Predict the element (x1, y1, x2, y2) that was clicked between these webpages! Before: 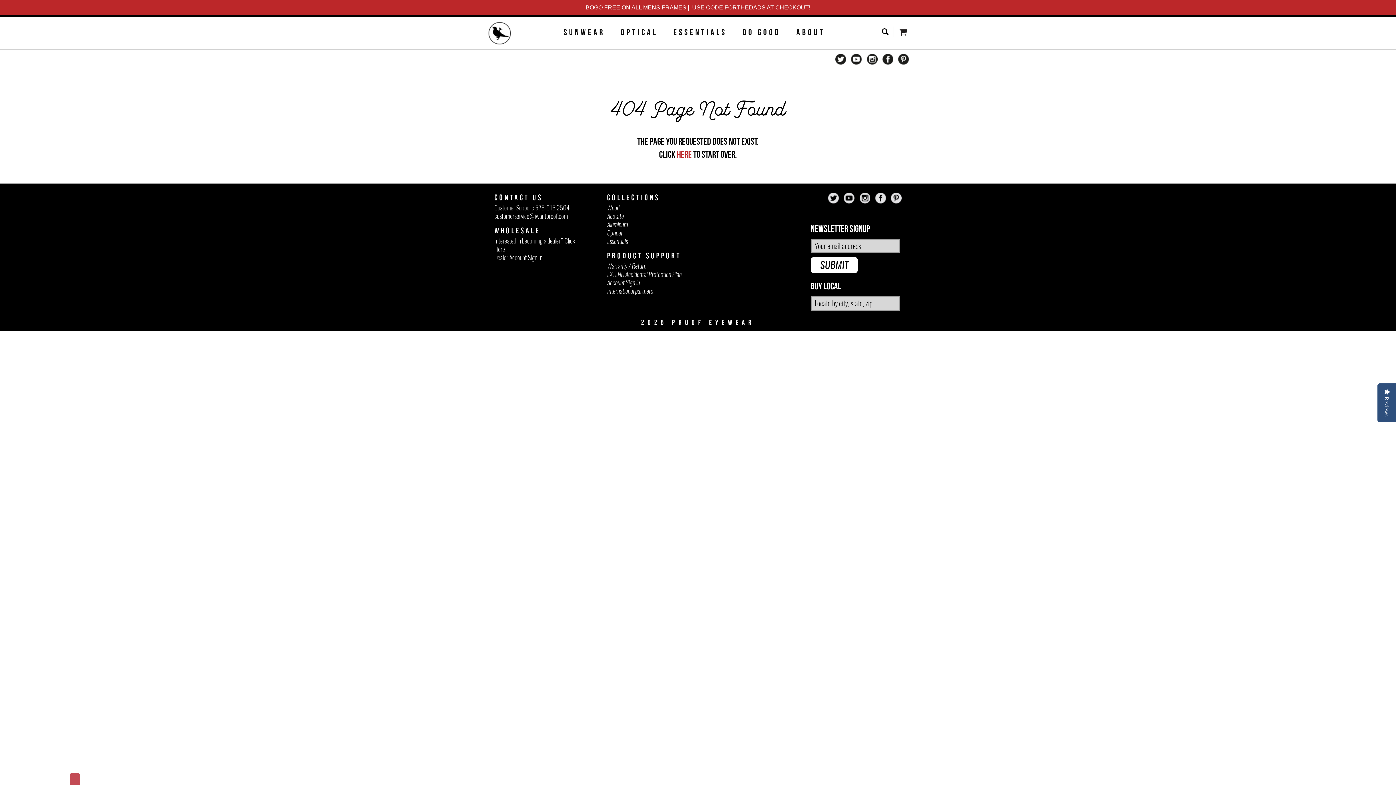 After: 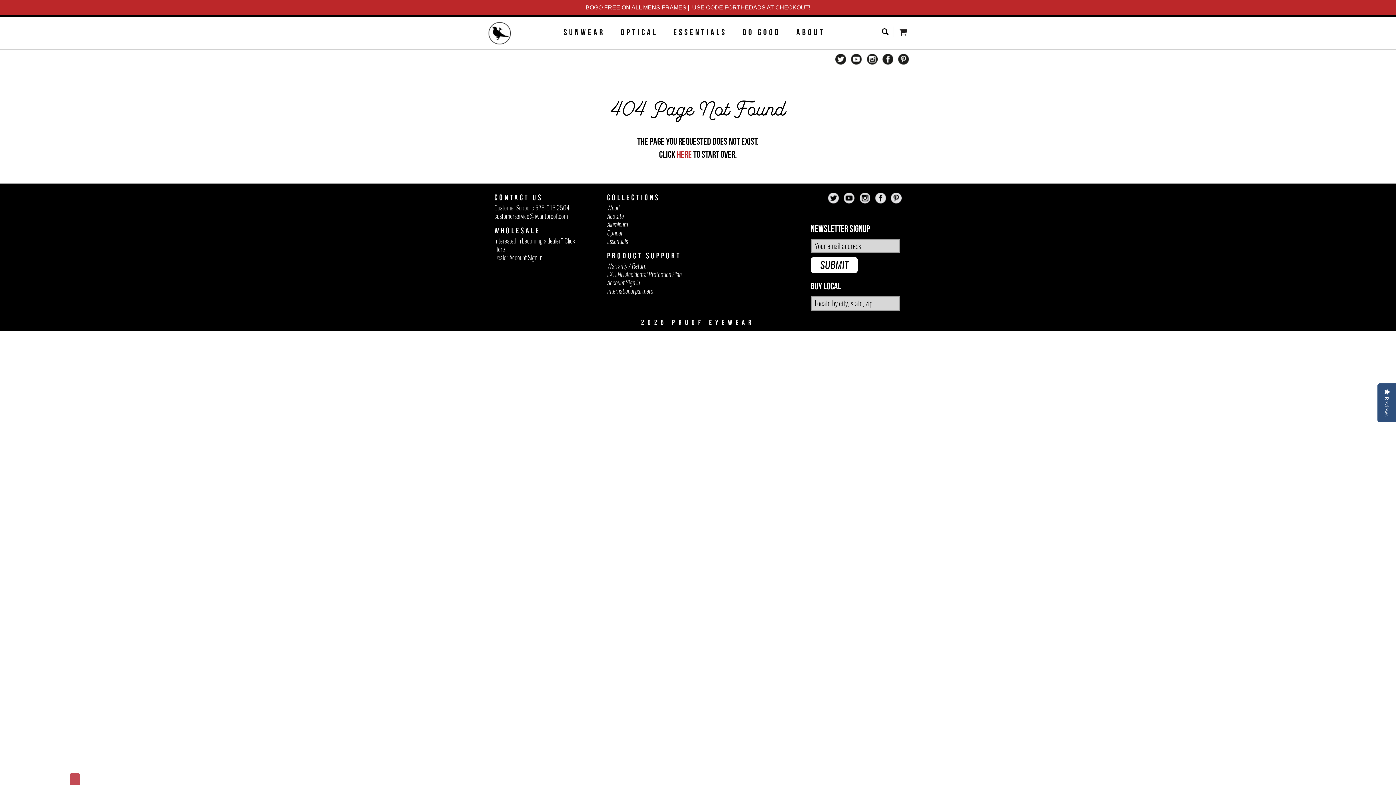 Action: bbox: (890, 192, 901, 203)